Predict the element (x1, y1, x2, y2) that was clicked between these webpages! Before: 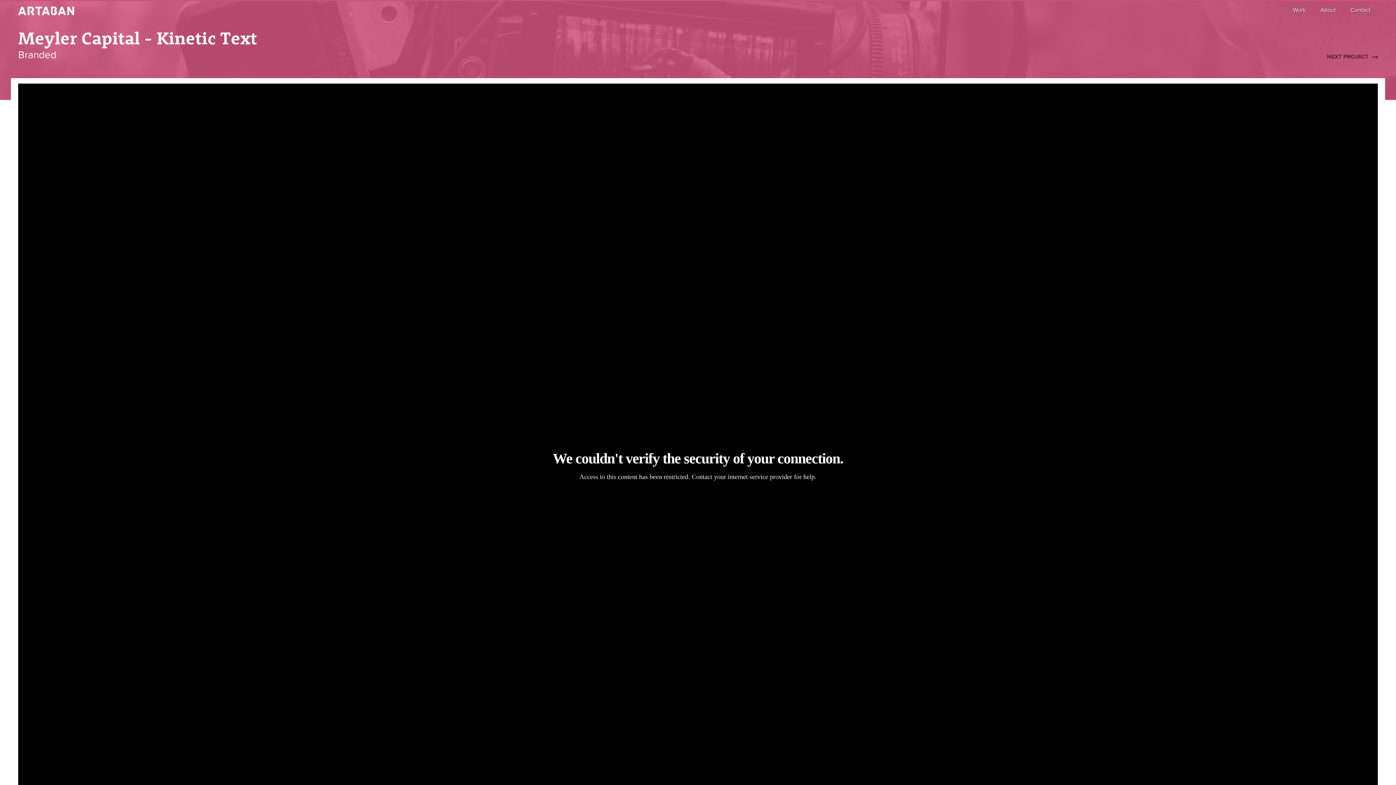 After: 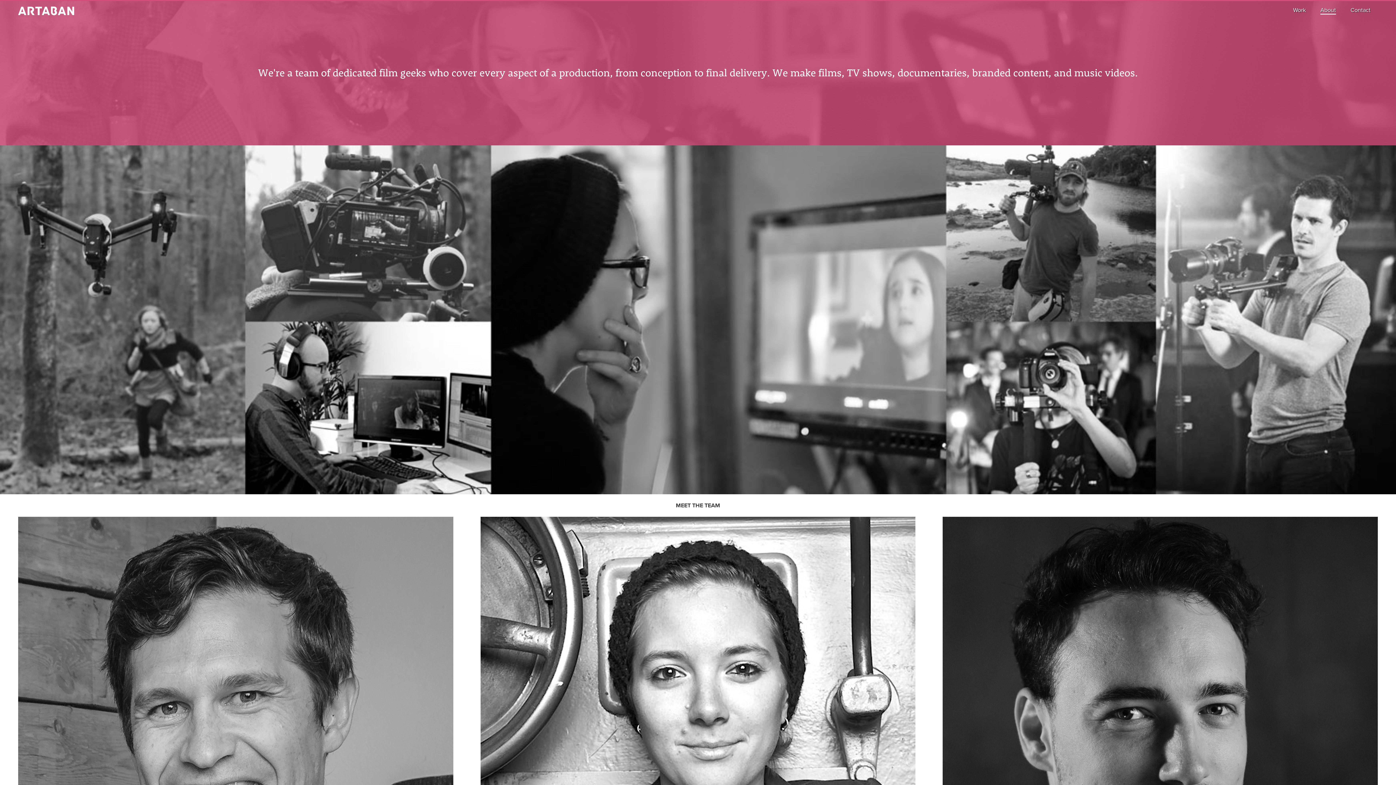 Action: bbox: (1313, 1, 1343, 19) label: About